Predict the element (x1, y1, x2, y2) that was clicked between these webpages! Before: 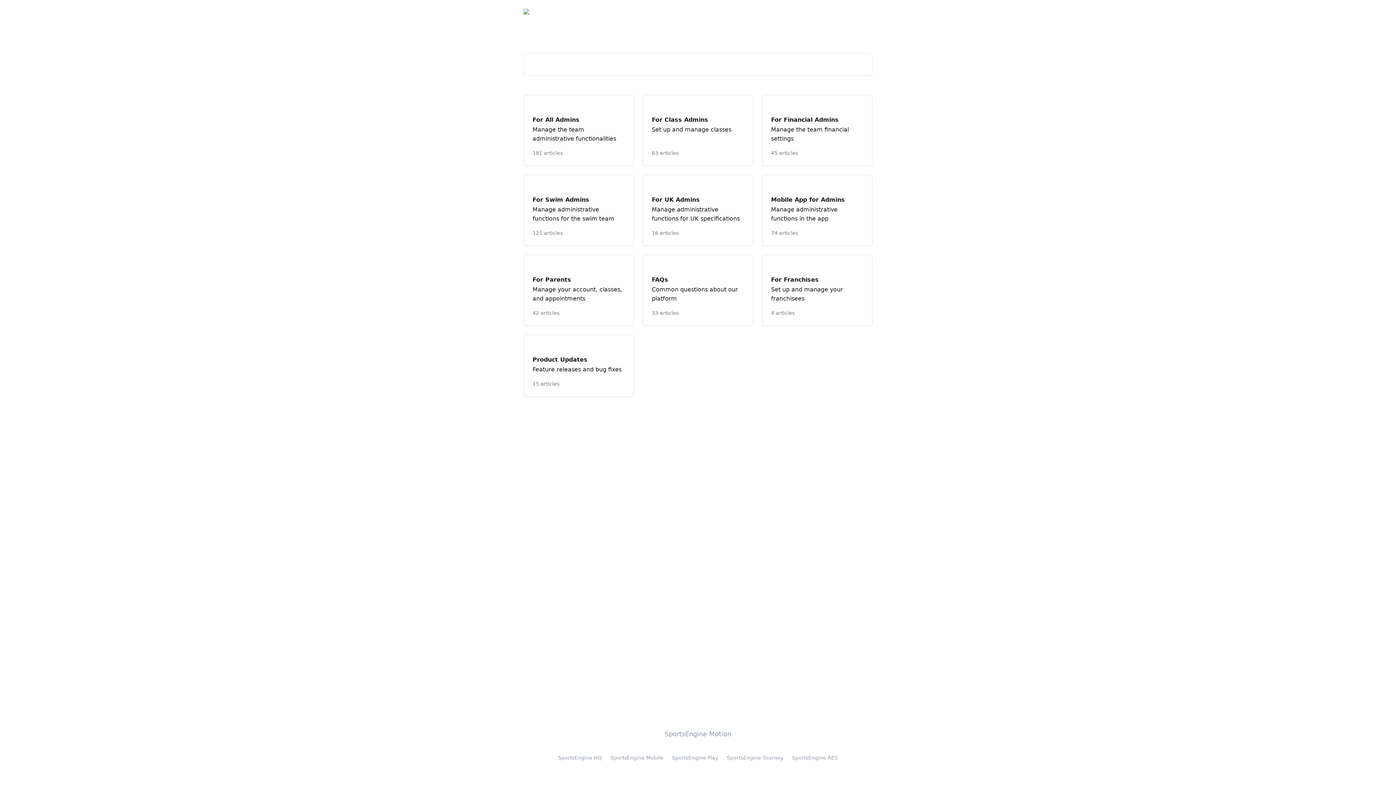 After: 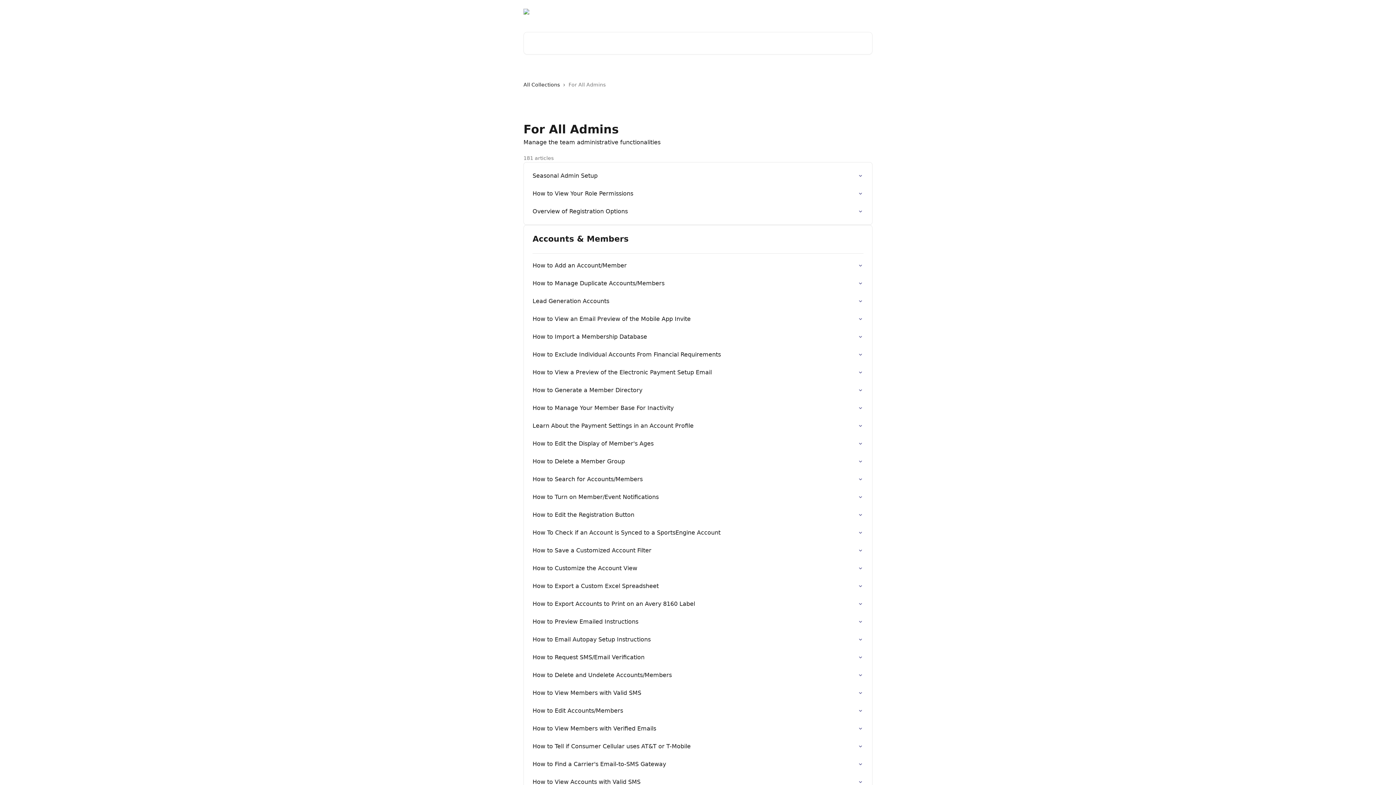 Action: bbox: (523, 94, 634, 166) label: For All Admins

Manage the team administrative functionalities

181 articles